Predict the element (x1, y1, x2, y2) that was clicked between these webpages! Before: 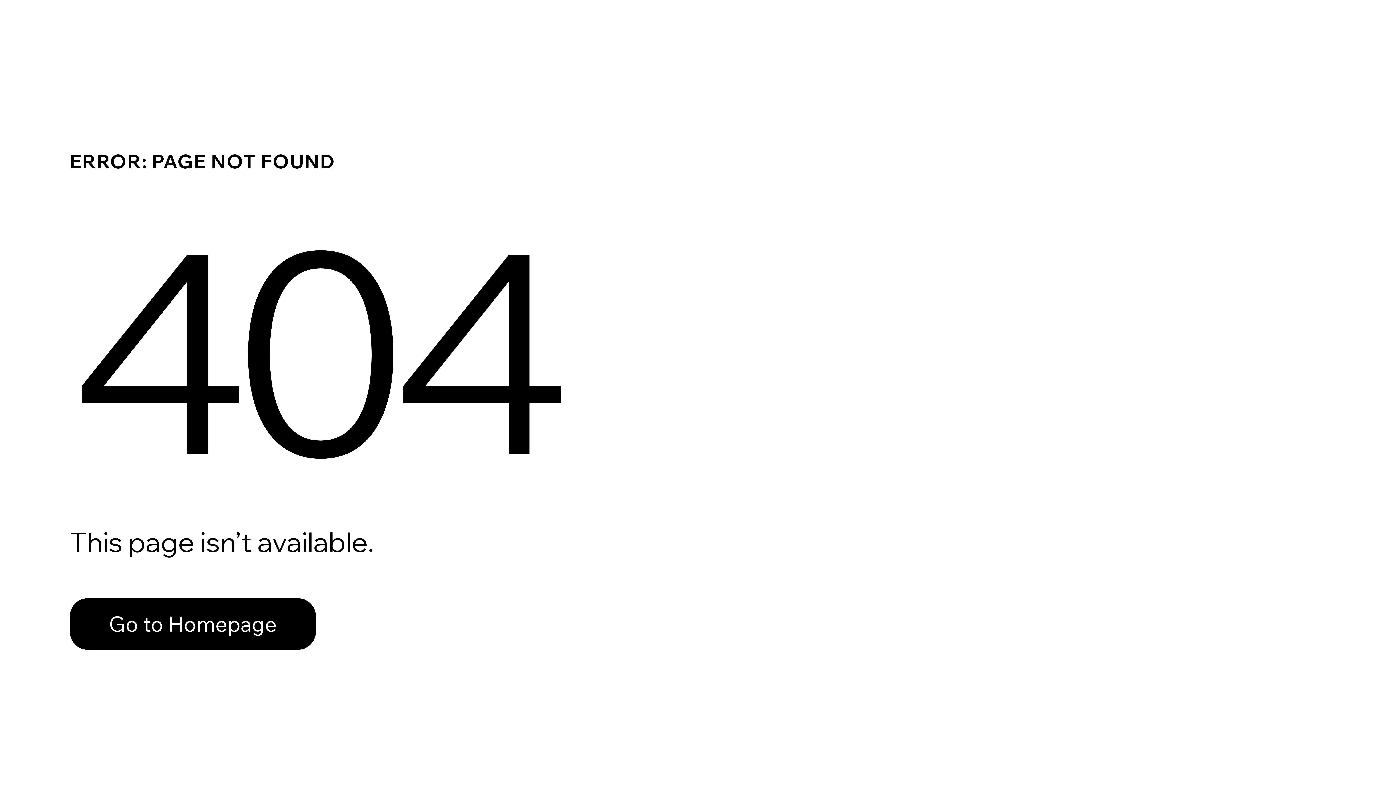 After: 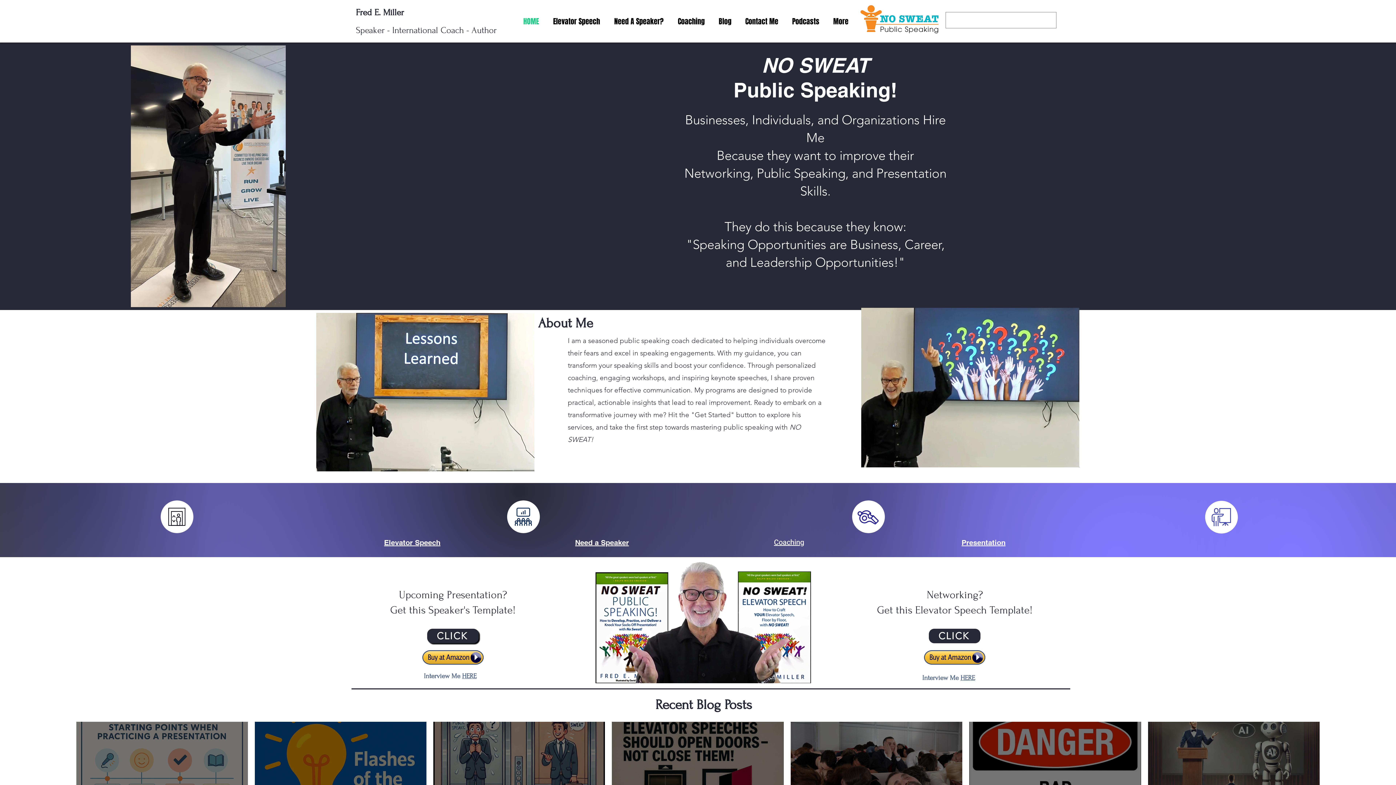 Action: label: Go to Homepage bbox: (69, 582, 768, 659)